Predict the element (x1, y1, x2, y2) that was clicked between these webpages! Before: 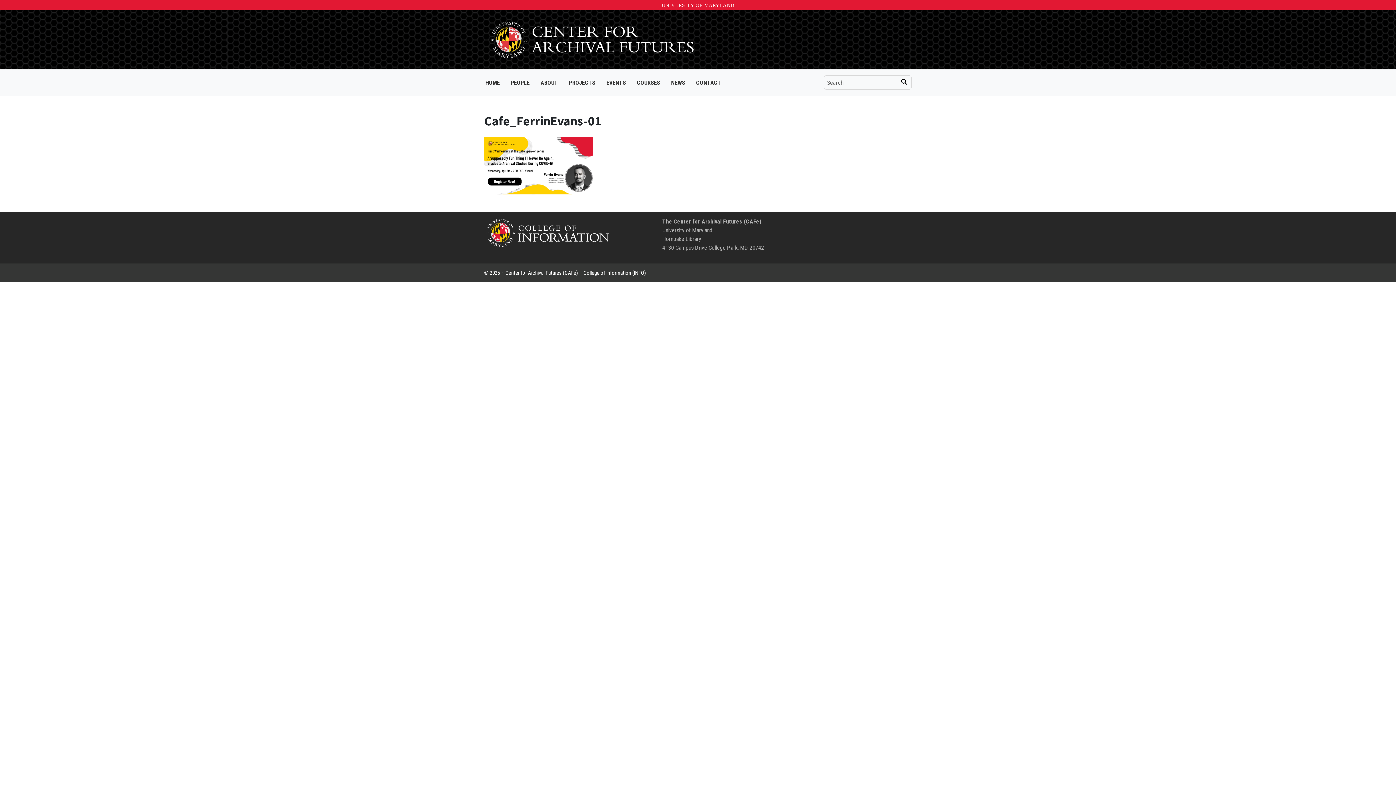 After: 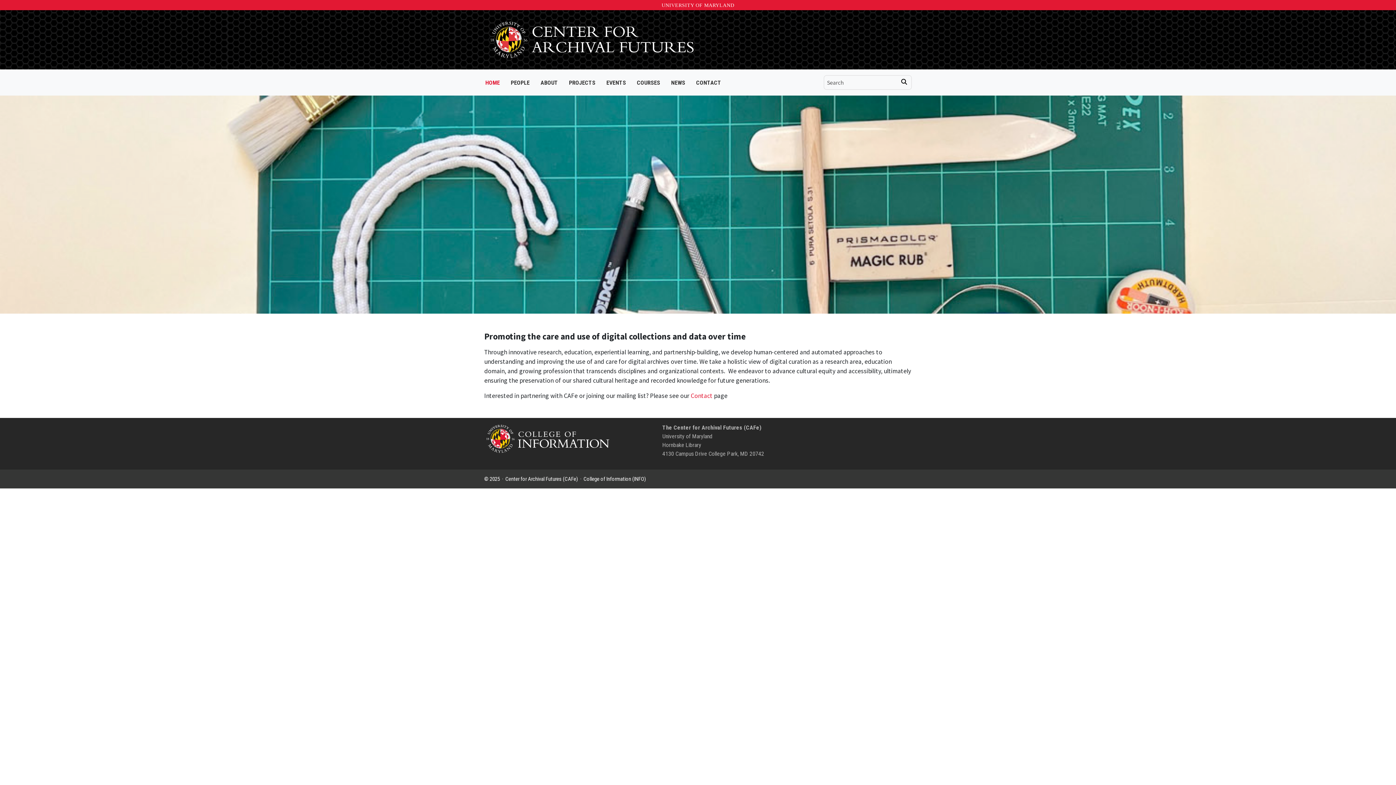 Action: label: HOME bbox: (480, 79, 505, 86)